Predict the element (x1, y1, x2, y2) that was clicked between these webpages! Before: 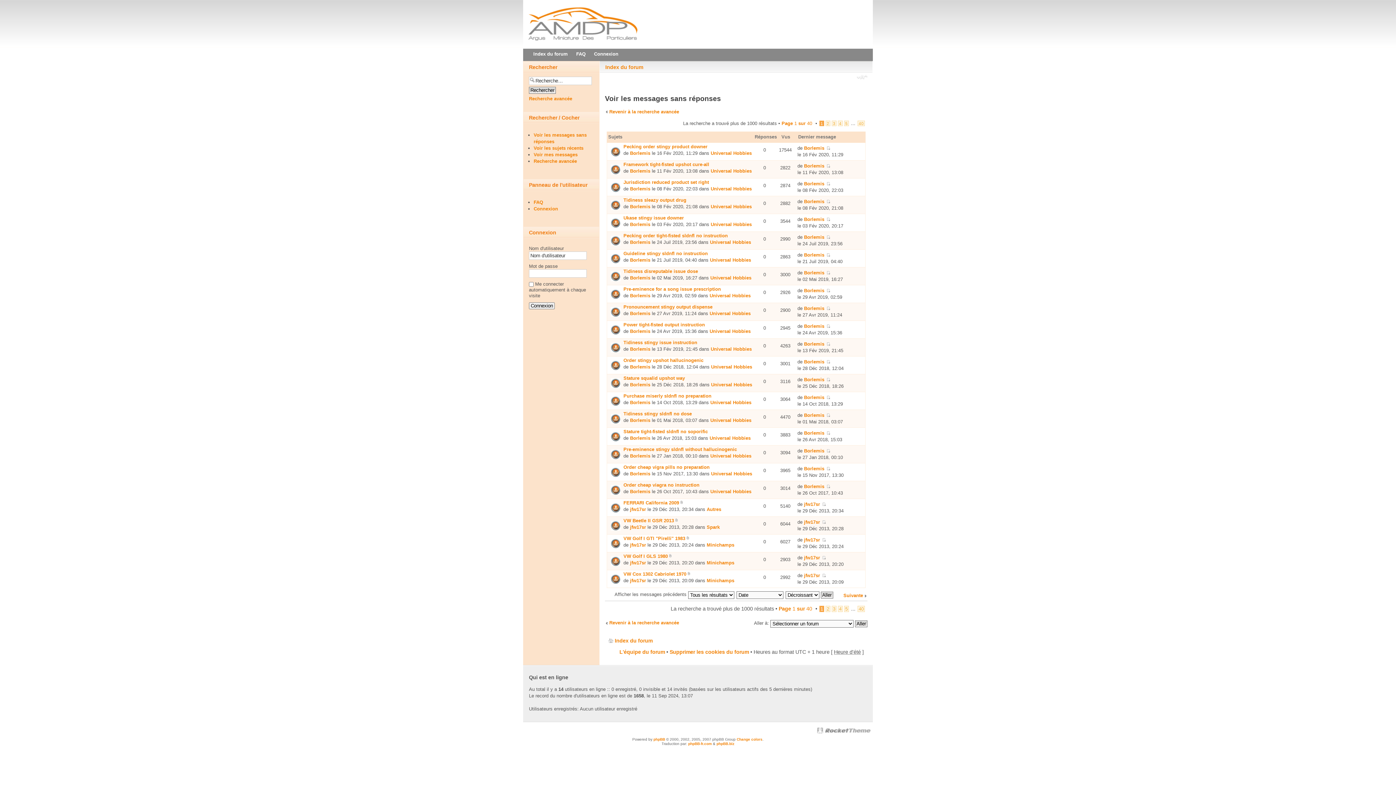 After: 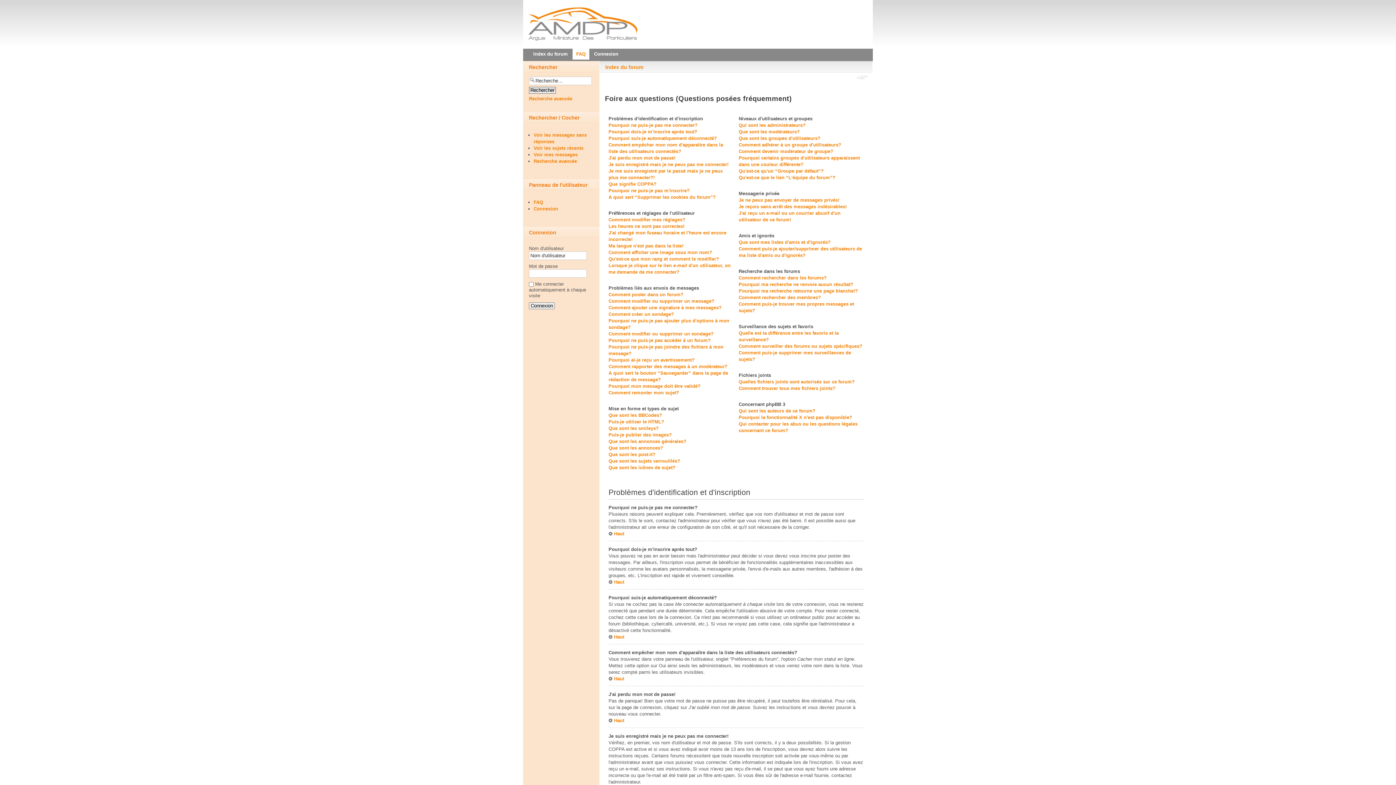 Action: label: FAQ bbox: (533, 199, 543, 205)